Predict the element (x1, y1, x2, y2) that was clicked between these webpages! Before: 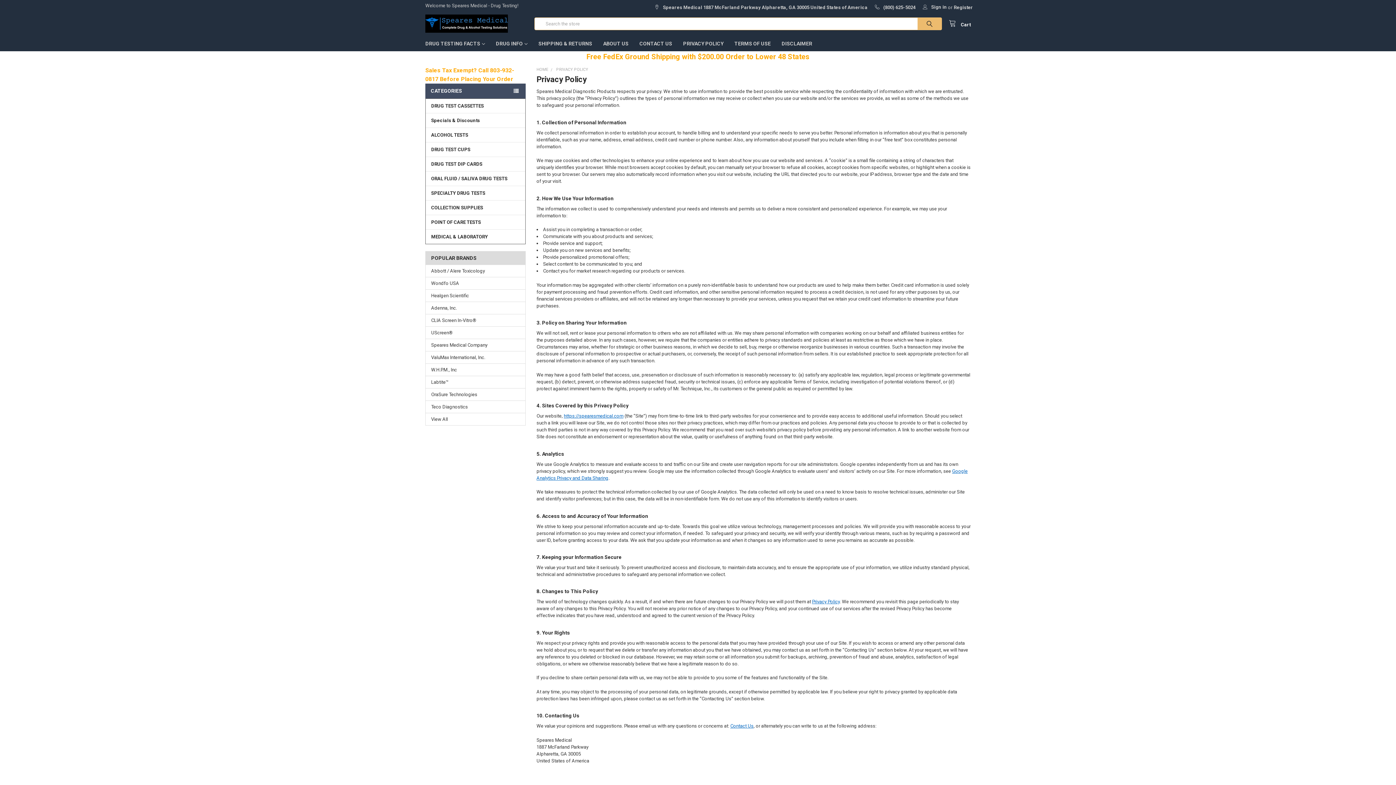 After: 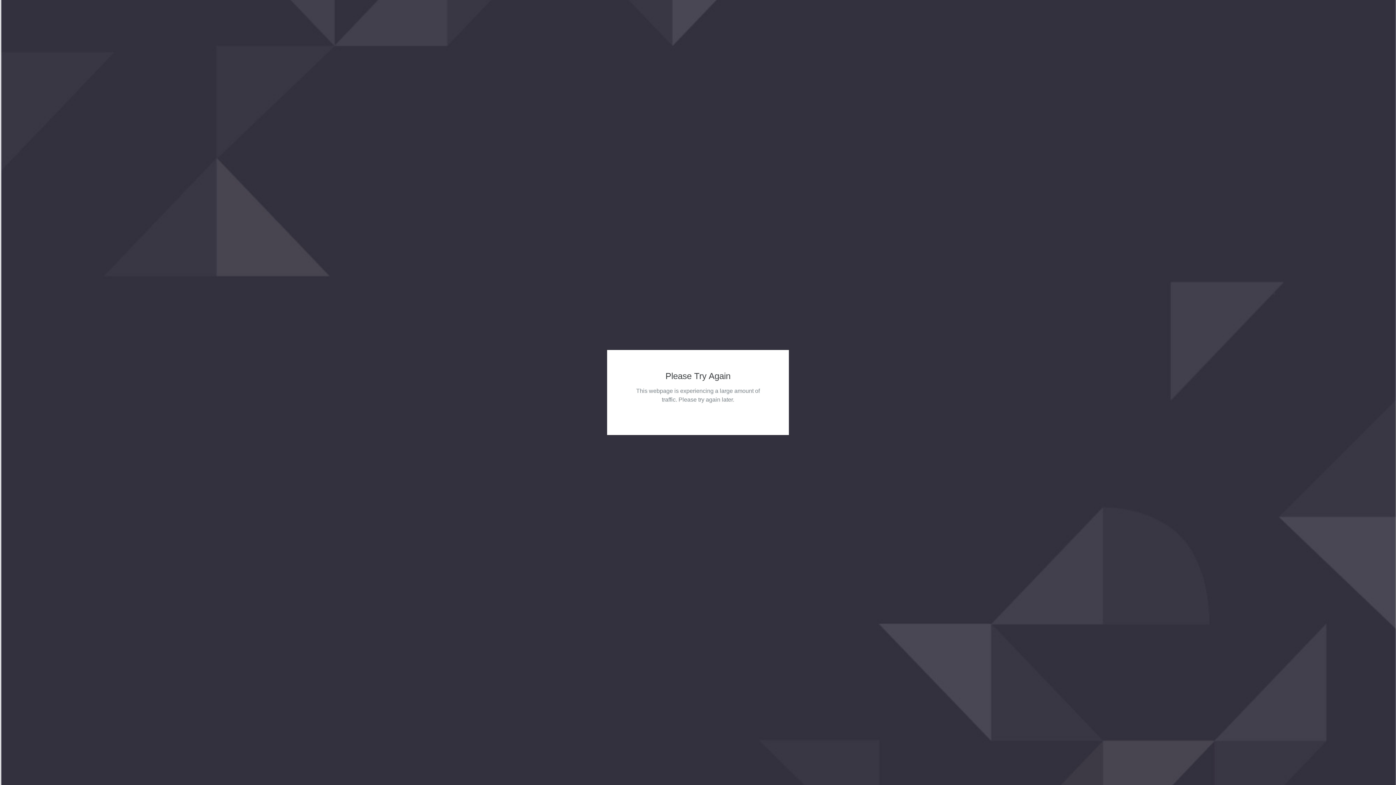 Action: bbox: (563, 413, 623, 418) label: https://spearesmedical.com